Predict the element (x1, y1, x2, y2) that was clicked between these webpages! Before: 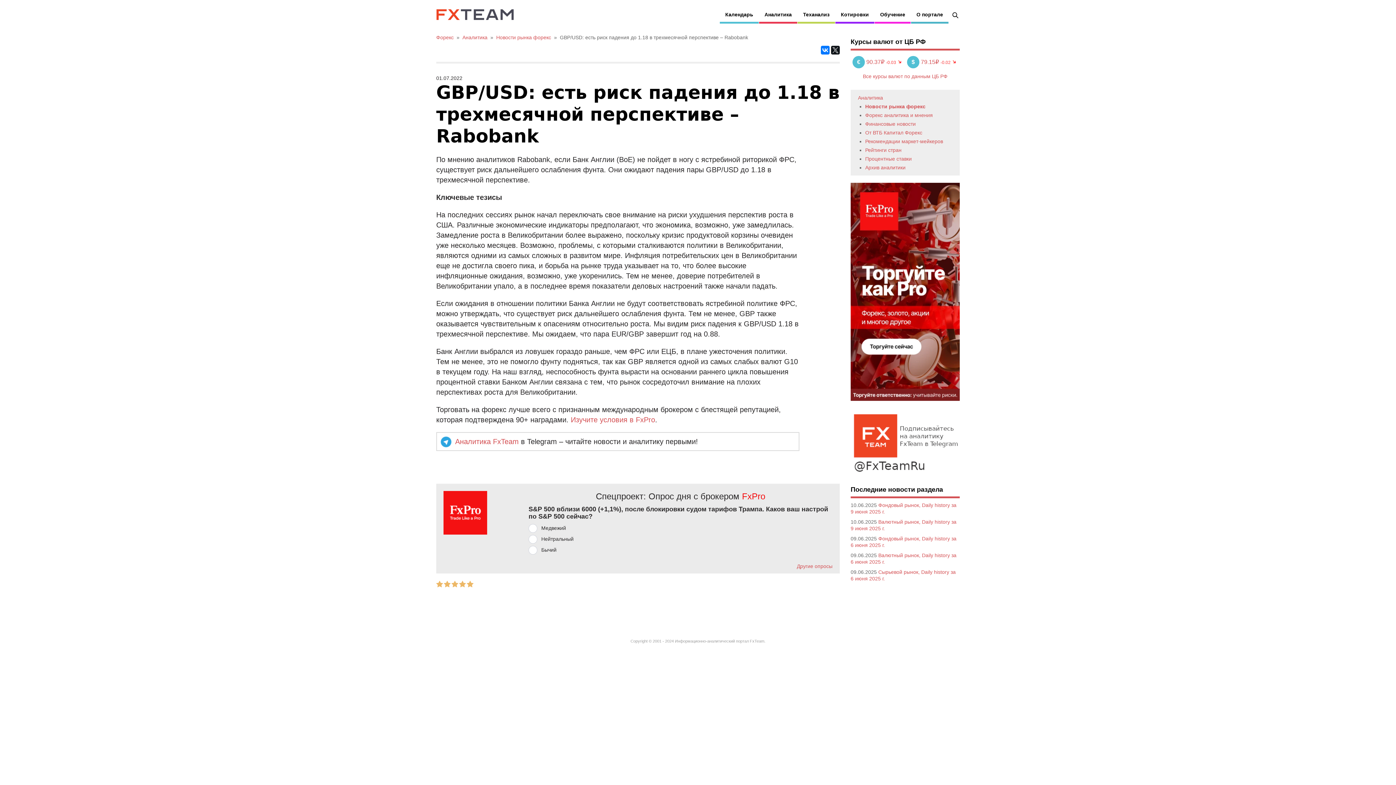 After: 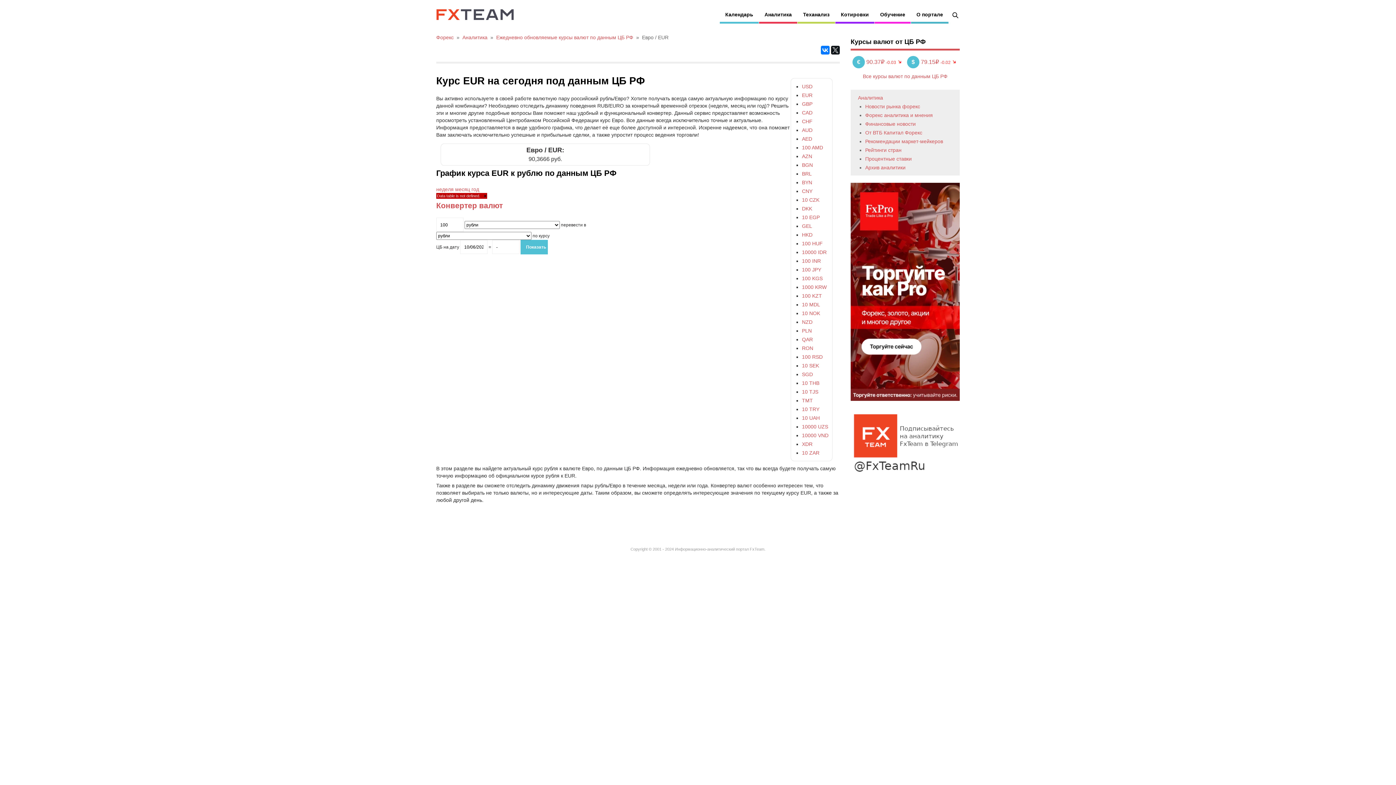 Action: bbox: (852, 58, 886, 65) label: € 90.37₽ 